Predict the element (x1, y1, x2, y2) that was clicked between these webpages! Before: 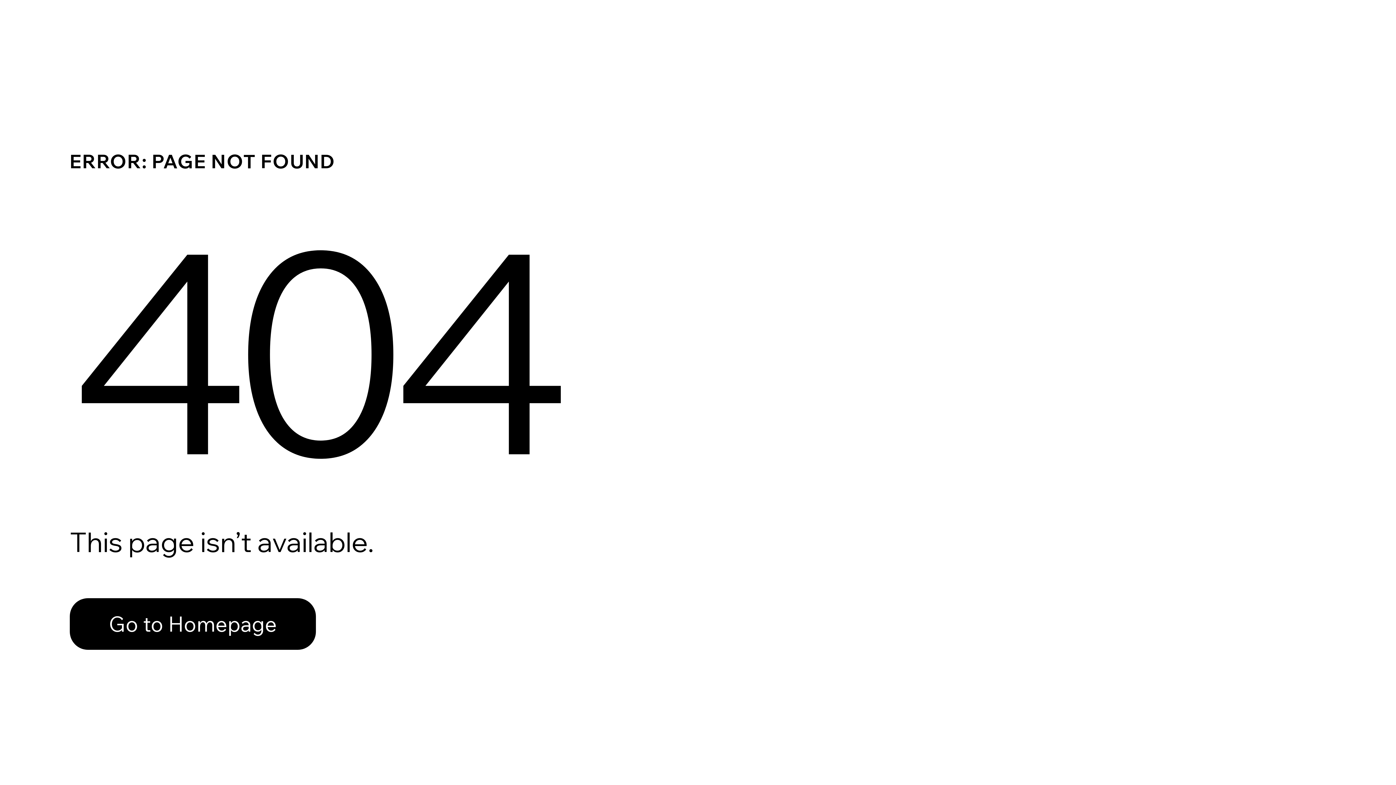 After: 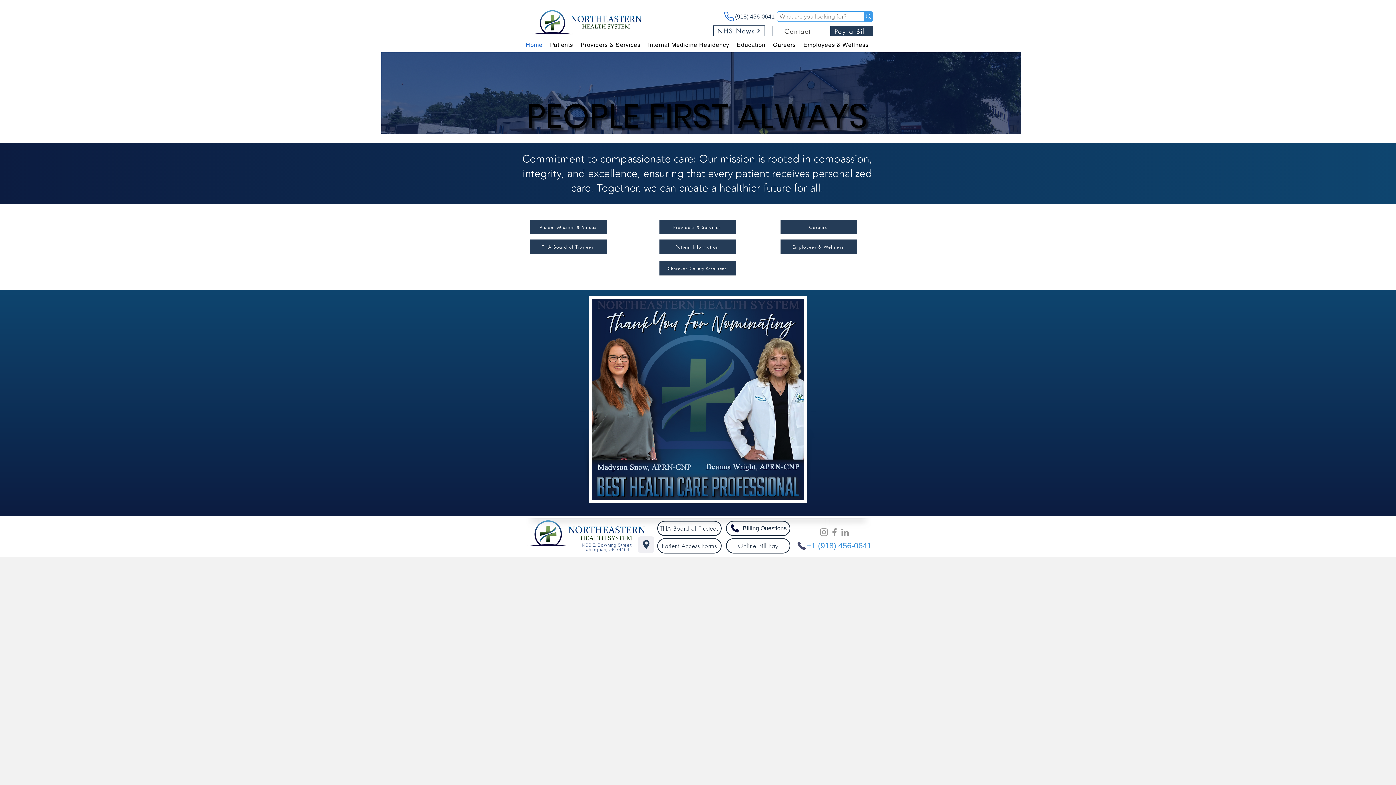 Action: bbox: (69, 582, 768, 659) label: Go to Homepage